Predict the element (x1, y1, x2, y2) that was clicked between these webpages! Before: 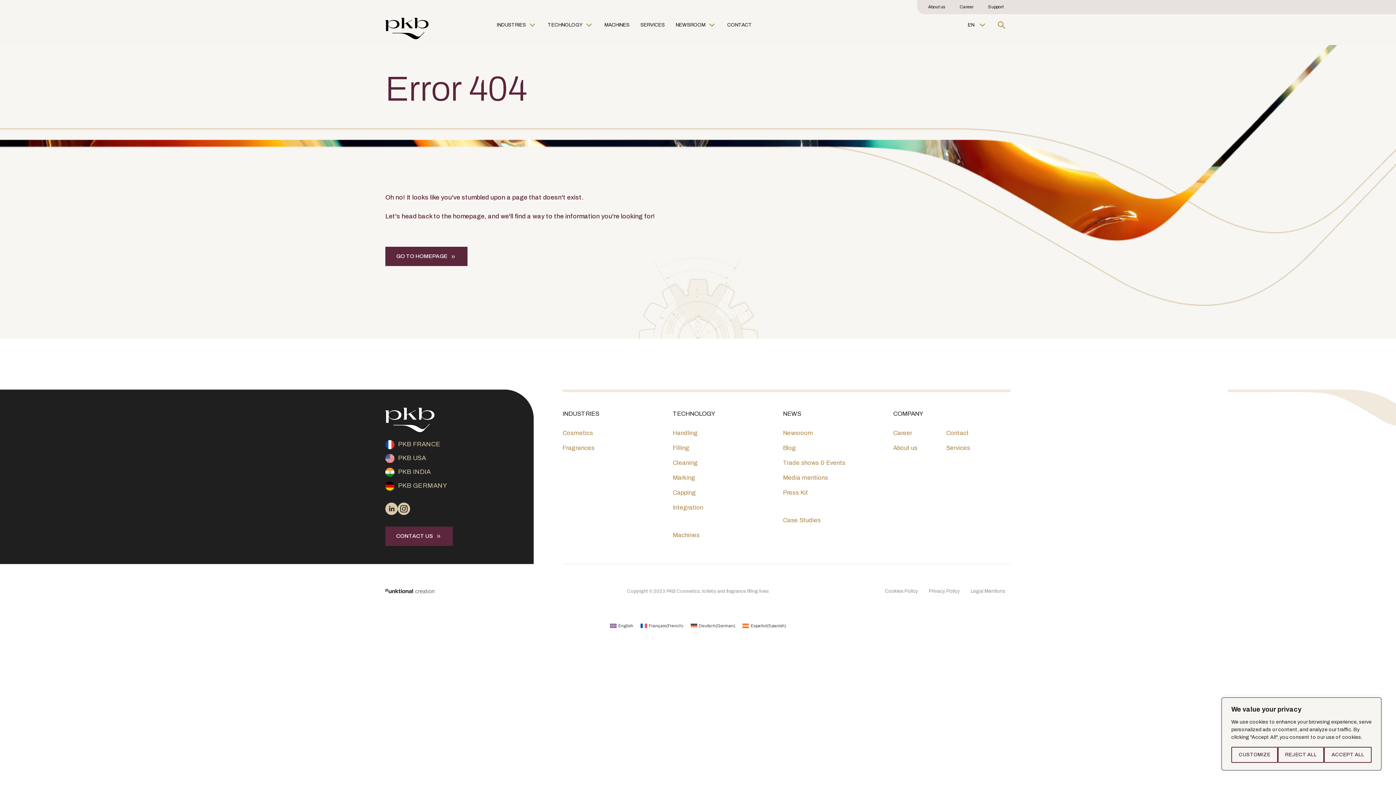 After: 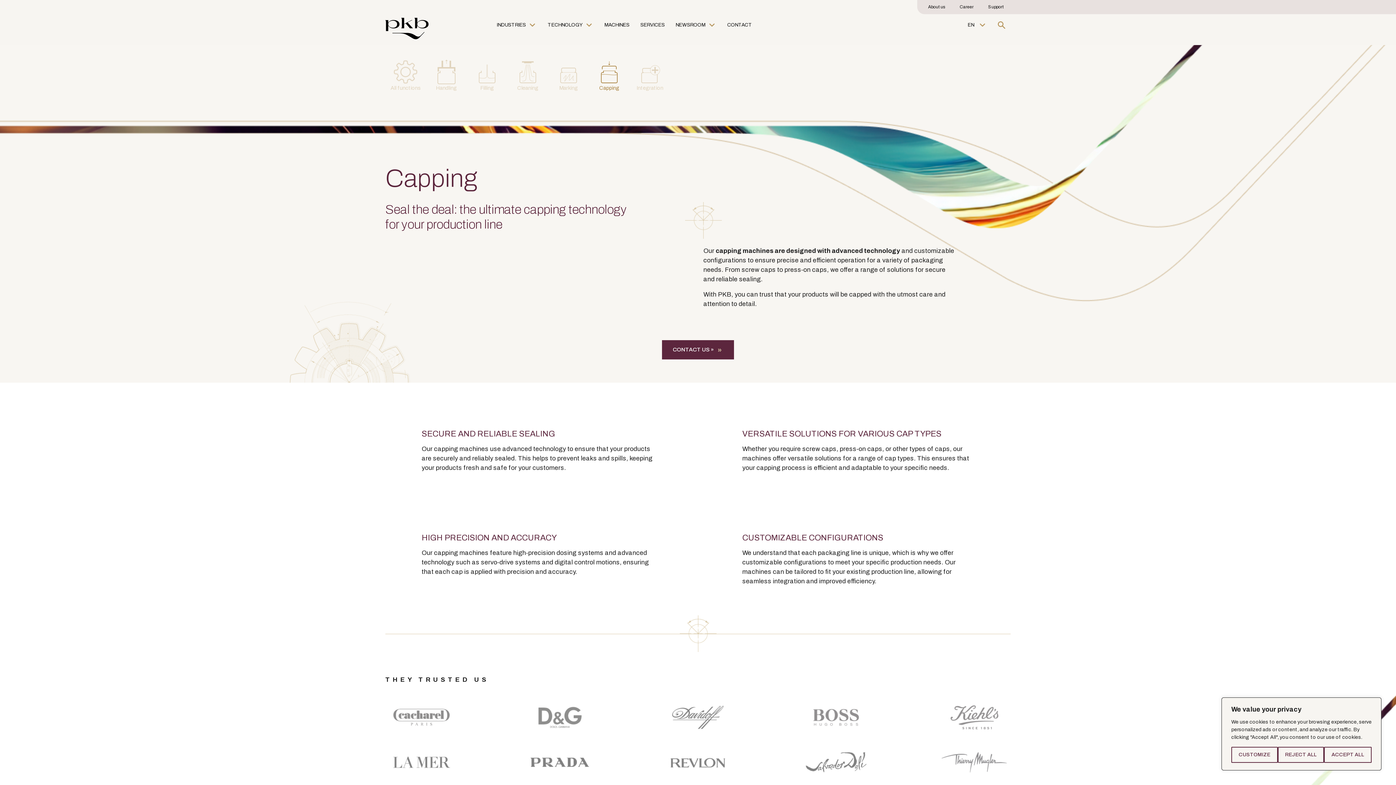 Action: label: Capping bbox: (672, 488, 696, 497)